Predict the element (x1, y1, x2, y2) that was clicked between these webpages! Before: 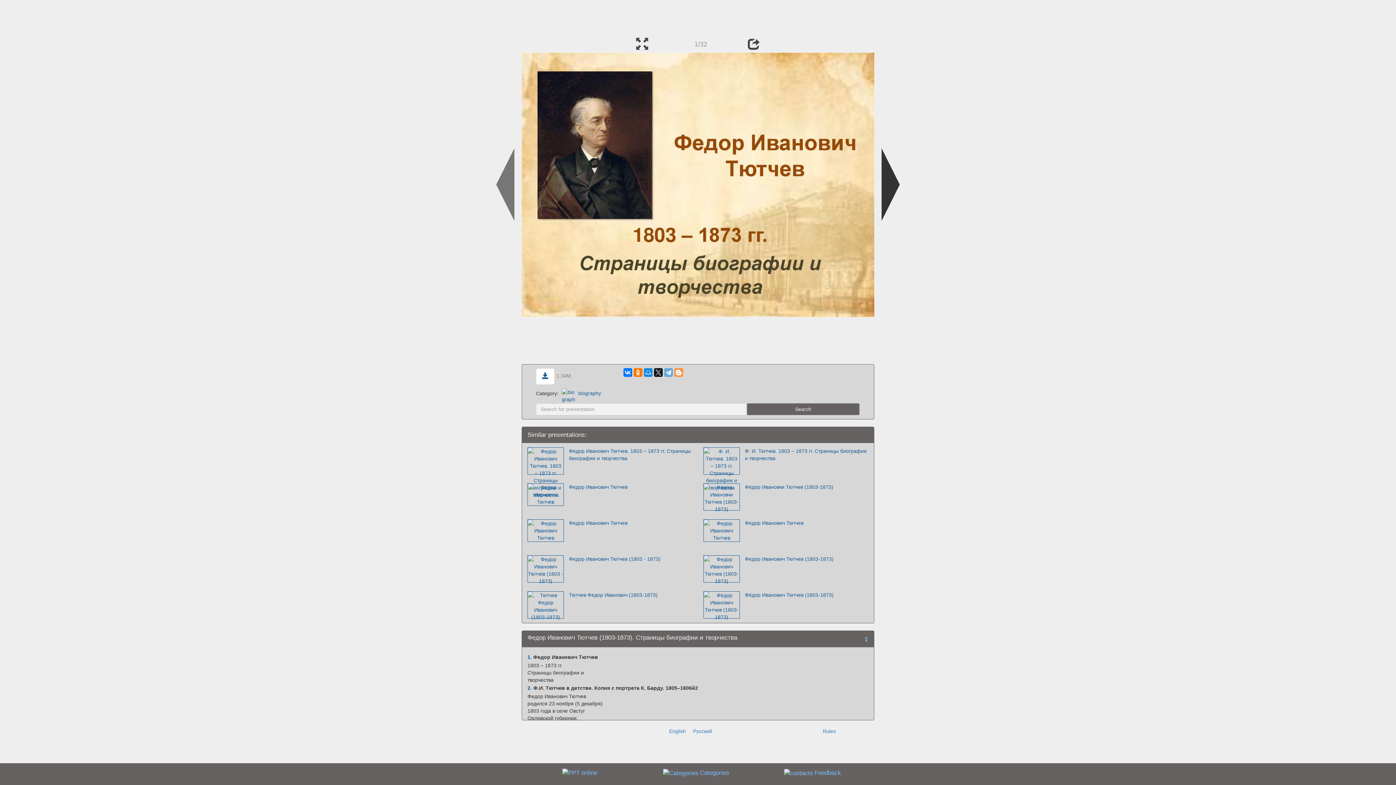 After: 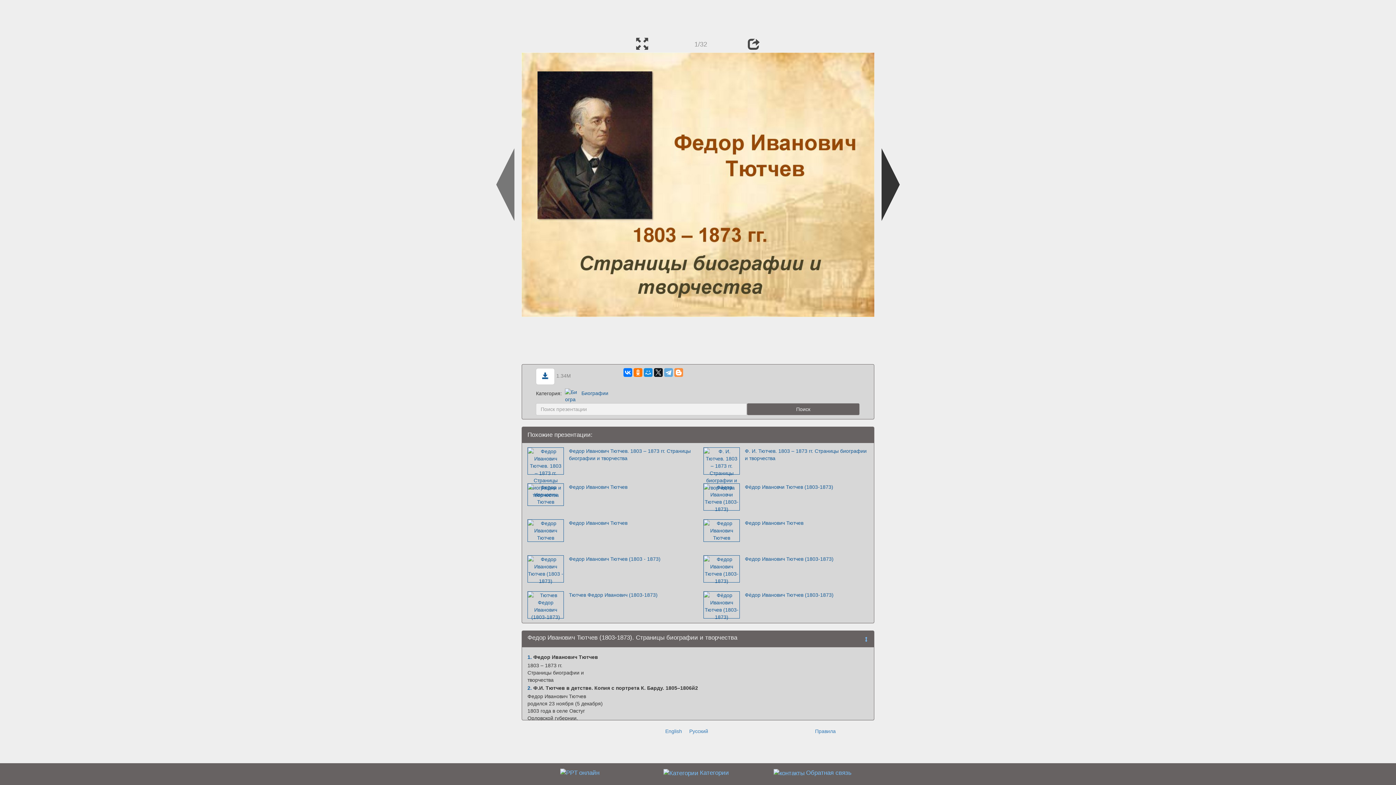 Action: bbox: (693, 728, 712, 734) label: Русский